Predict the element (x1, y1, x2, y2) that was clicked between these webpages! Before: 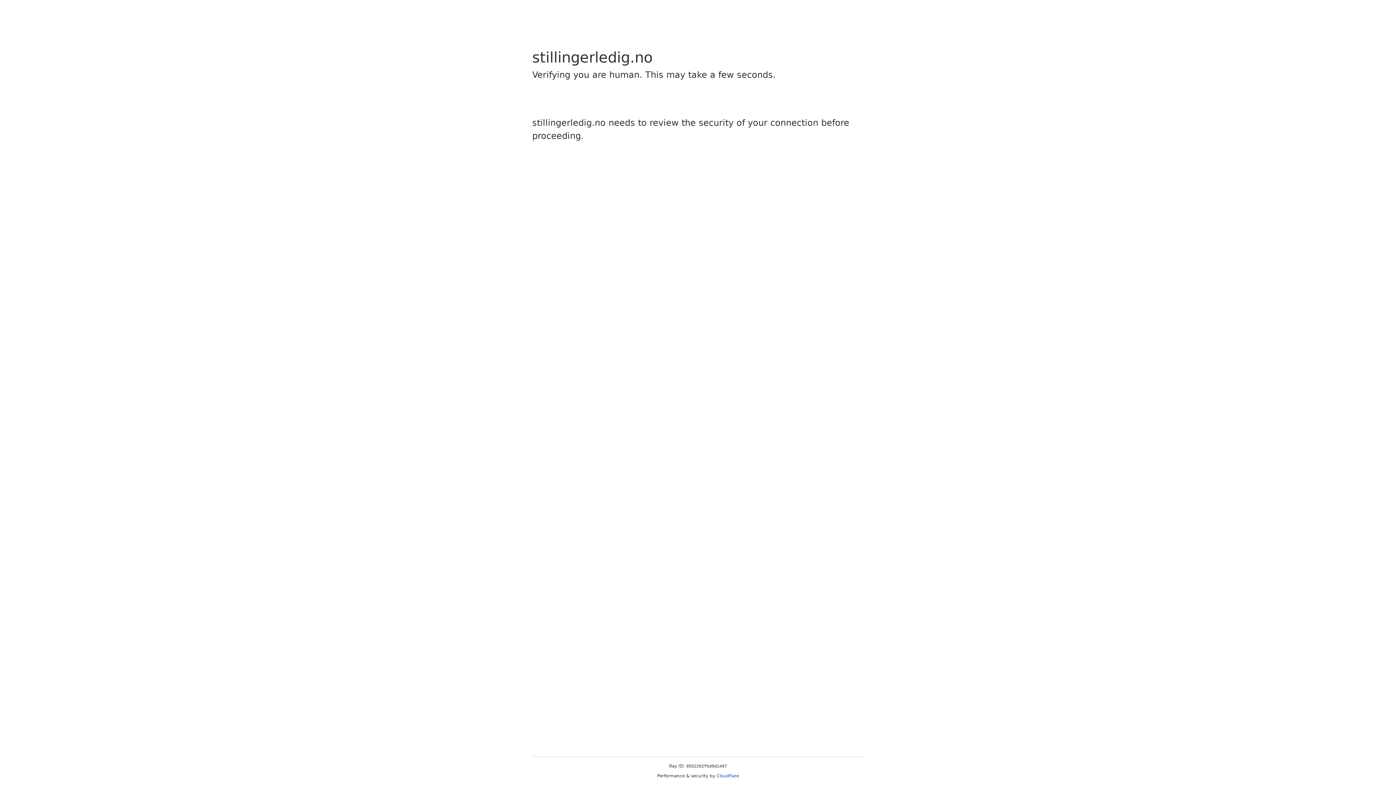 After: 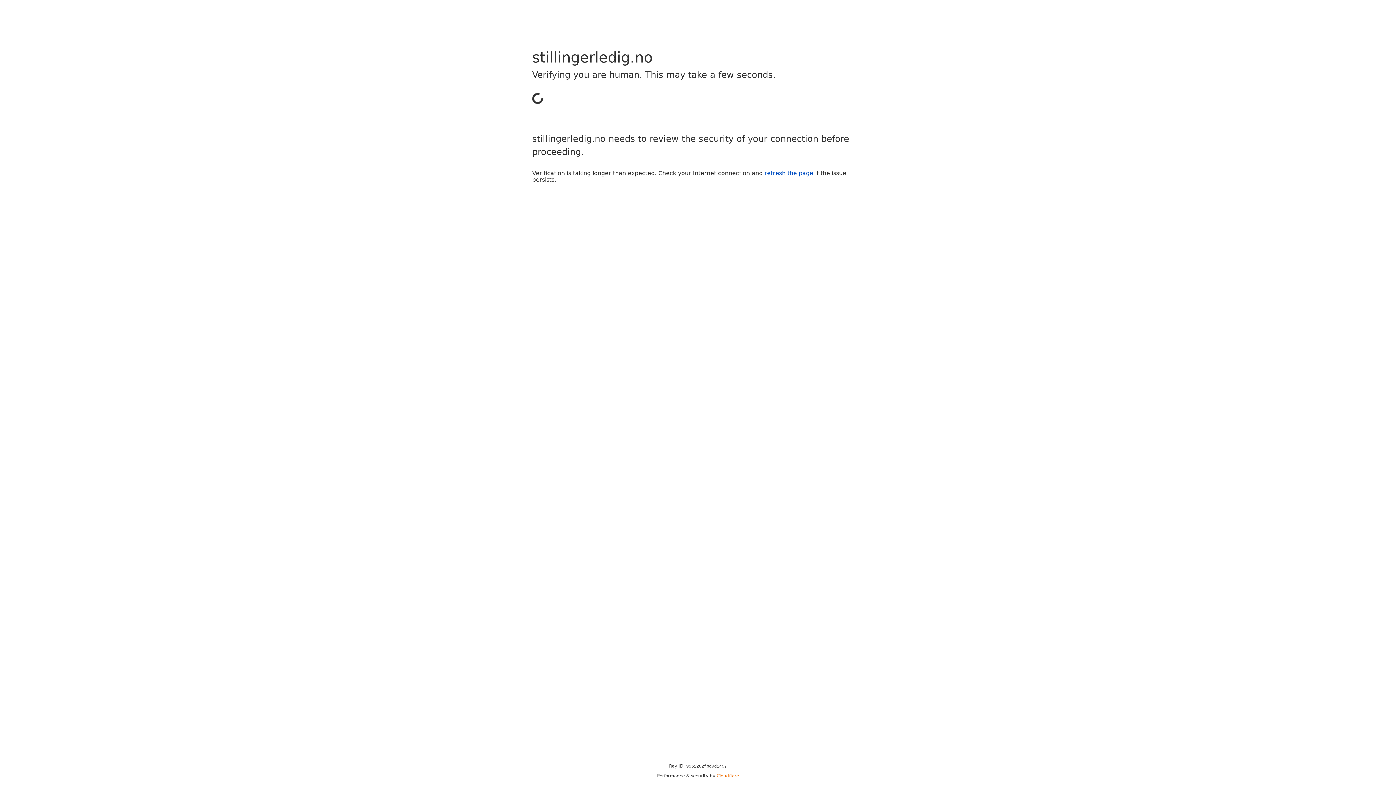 Action: bbox: (716, 773, 739, 778) label: Cloudflare